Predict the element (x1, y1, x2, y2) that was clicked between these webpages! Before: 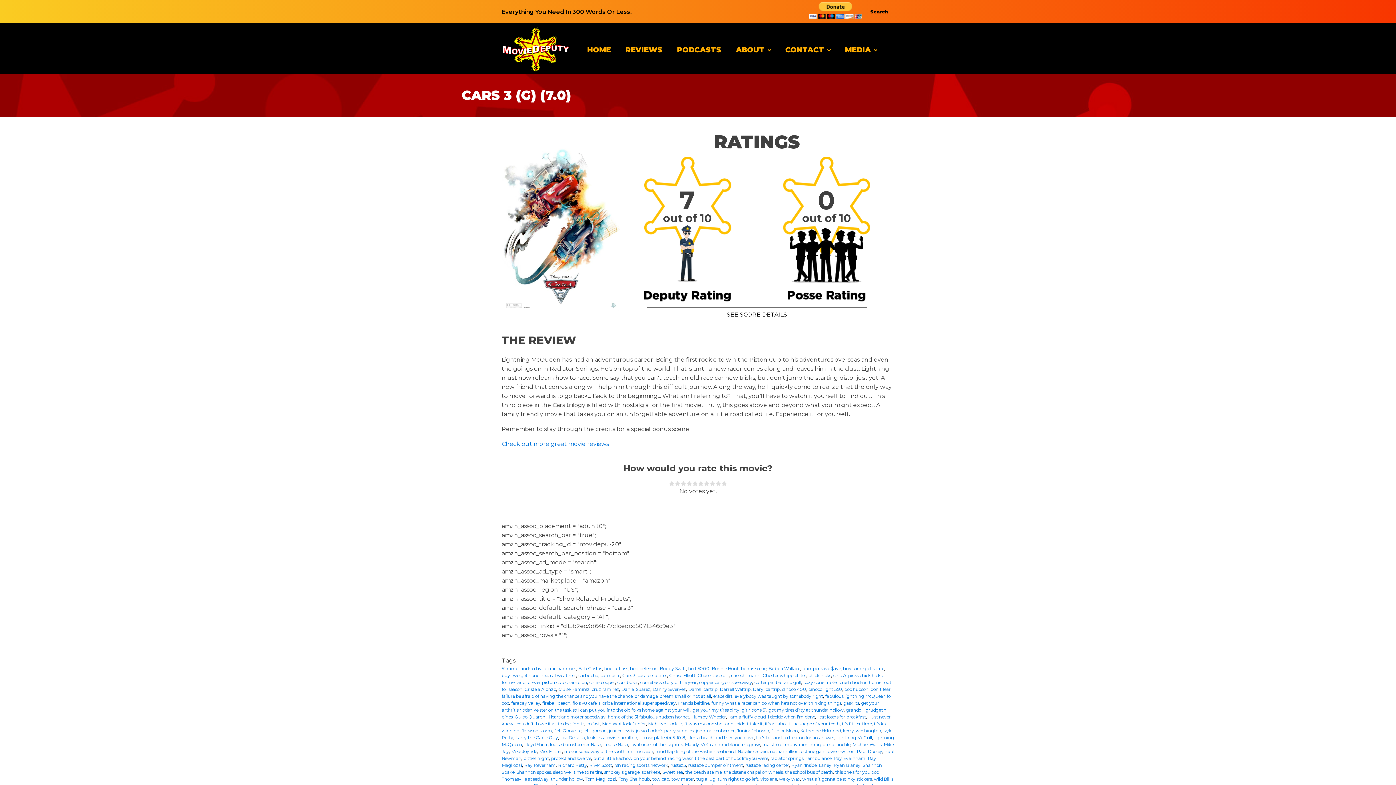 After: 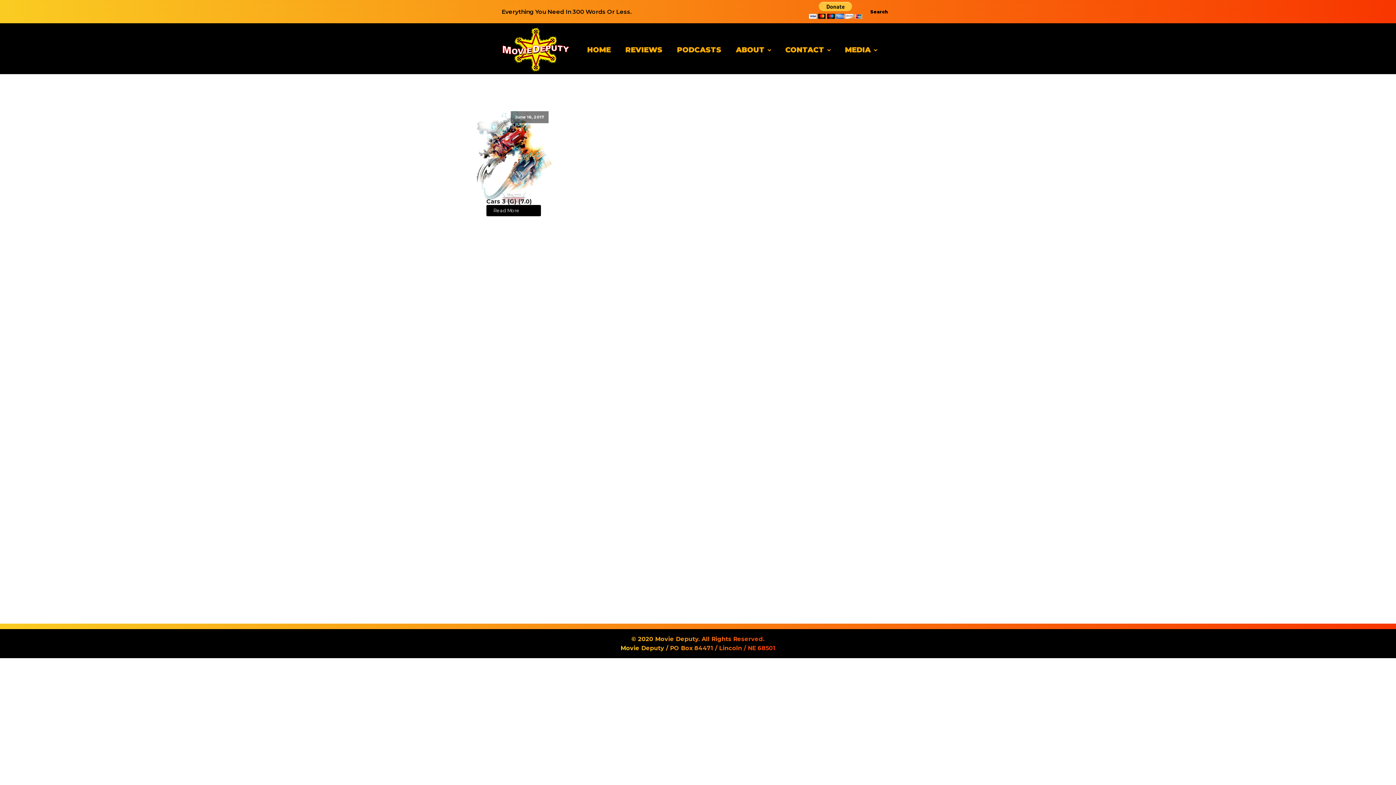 Action: label: Bobby Swift bbox: (660, 666, 686, 671)